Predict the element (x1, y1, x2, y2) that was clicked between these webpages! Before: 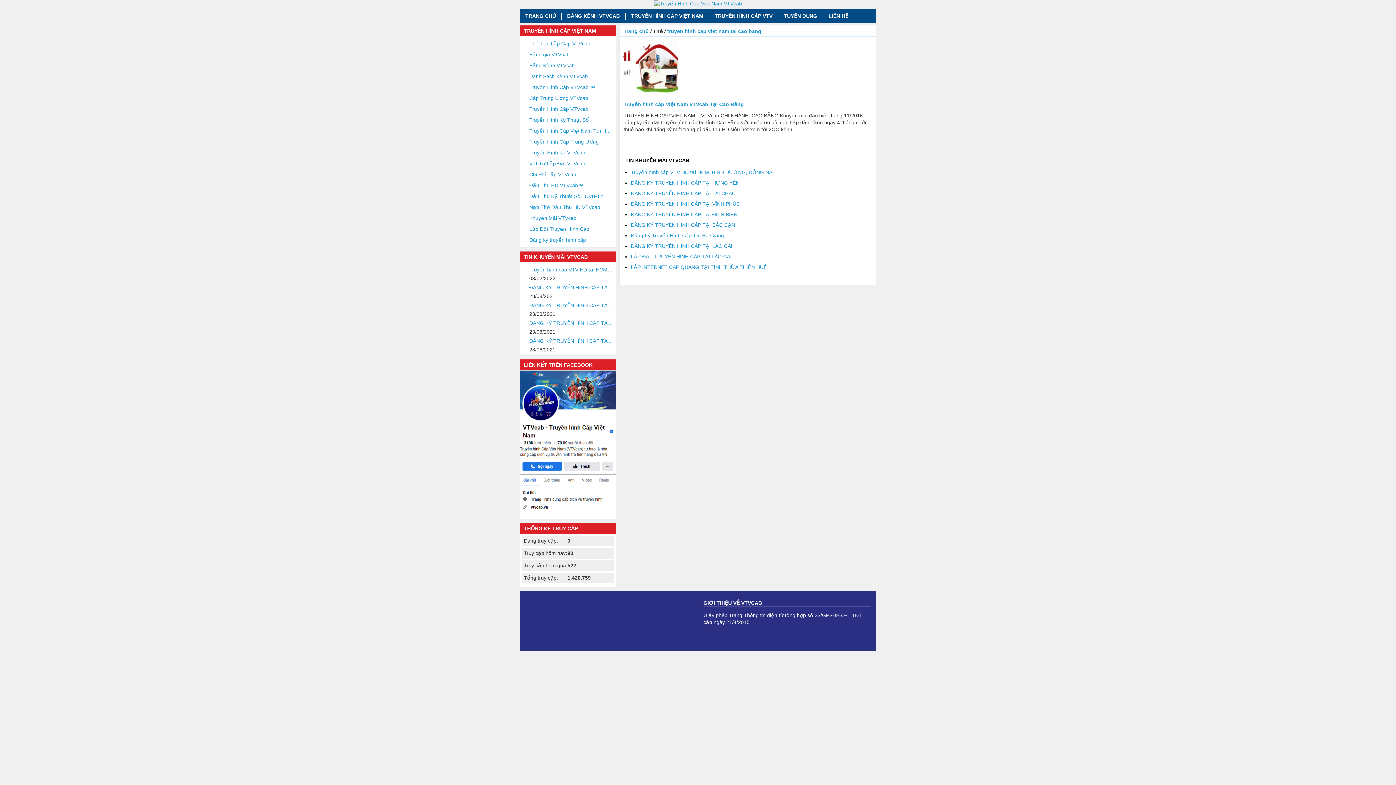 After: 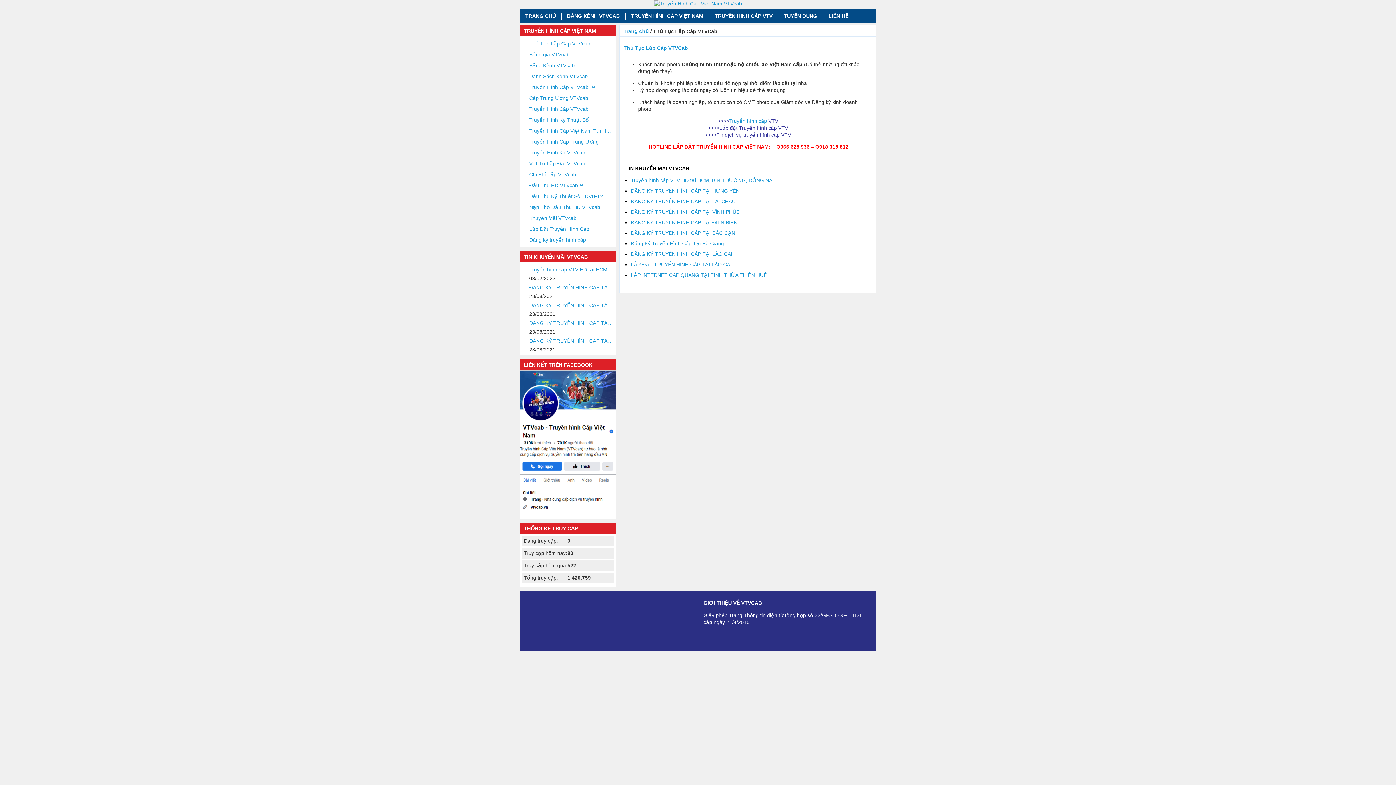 Action: bbox: (529, 38, 614, 49) label: Thủ Tục Lắp Cáp VTVcab